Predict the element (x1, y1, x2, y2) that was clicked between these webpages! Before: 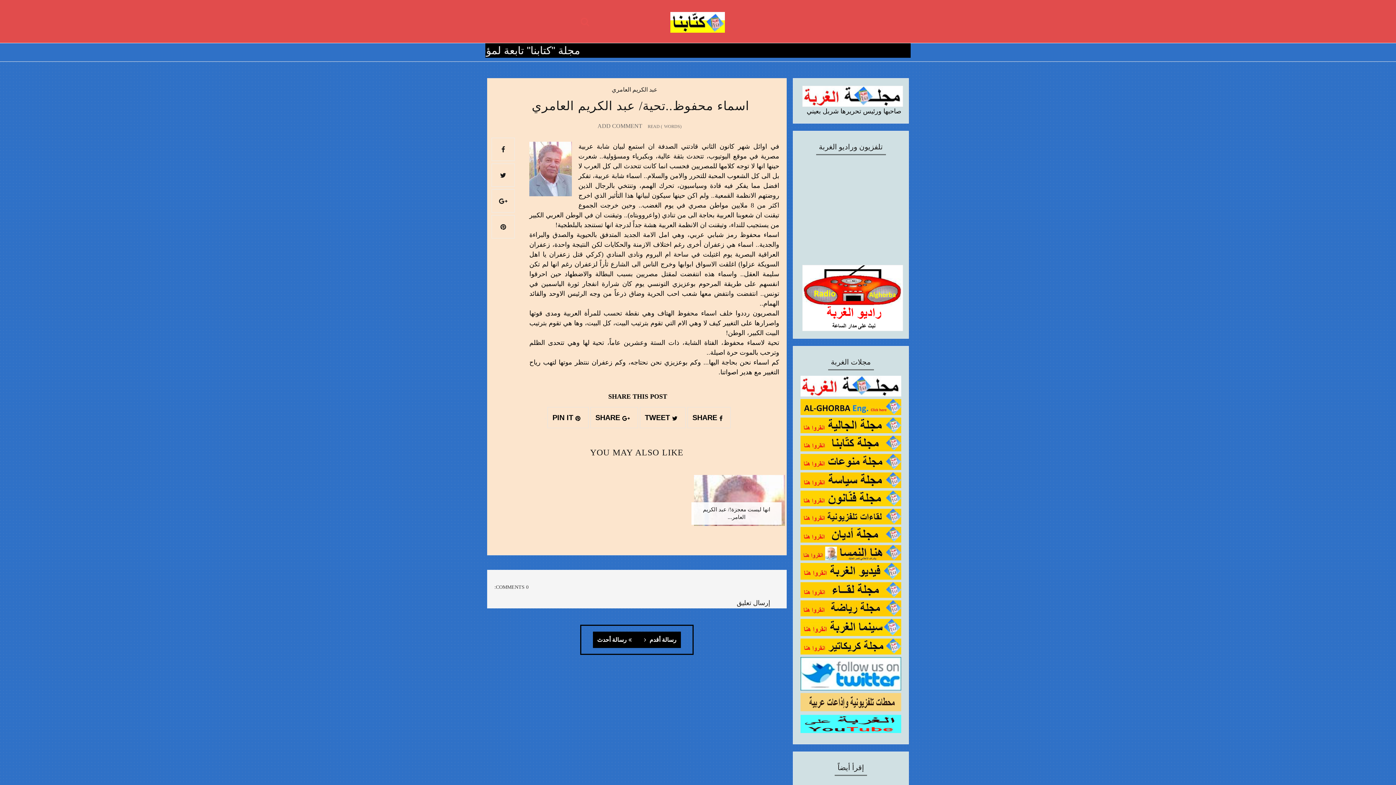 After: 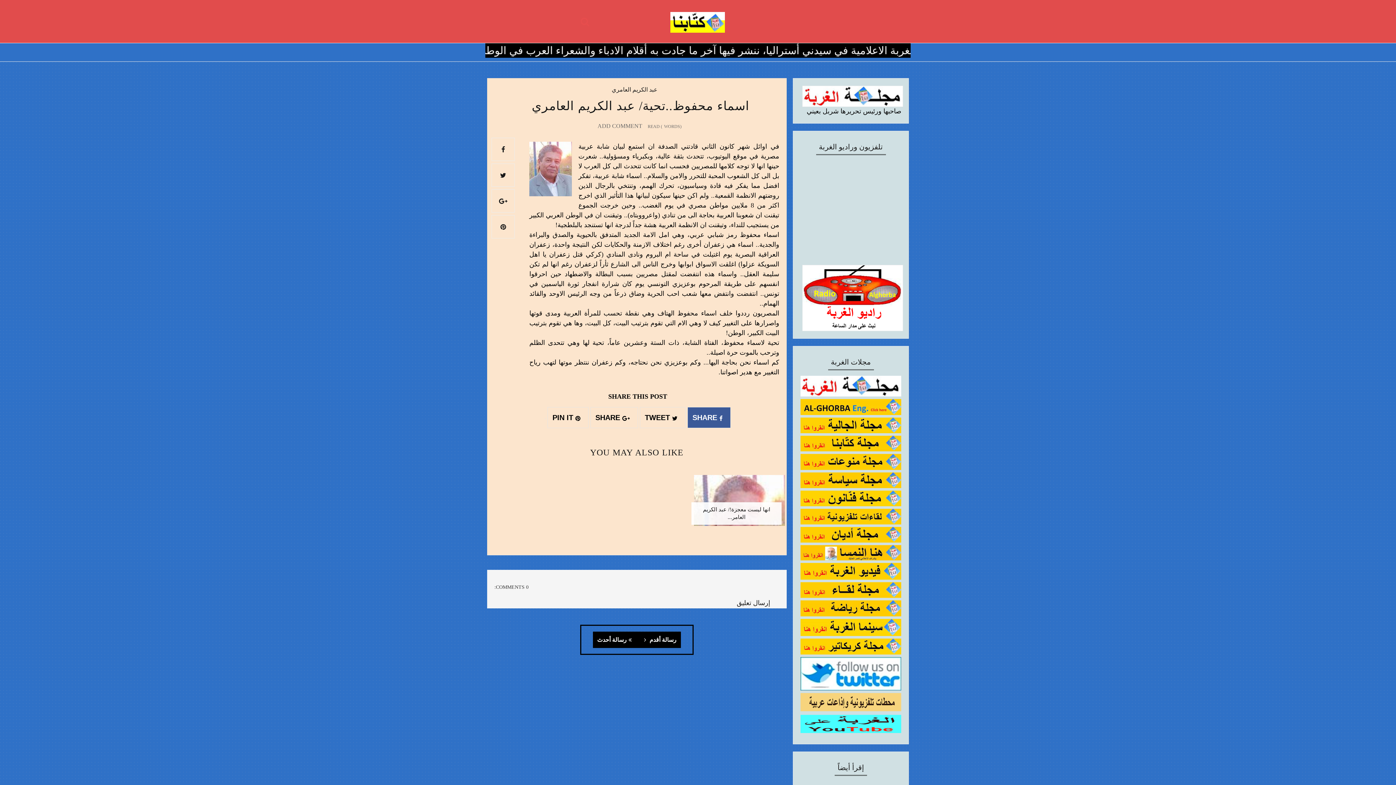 Action: label:  SHARE bbox: (687, 407, 730, 427)